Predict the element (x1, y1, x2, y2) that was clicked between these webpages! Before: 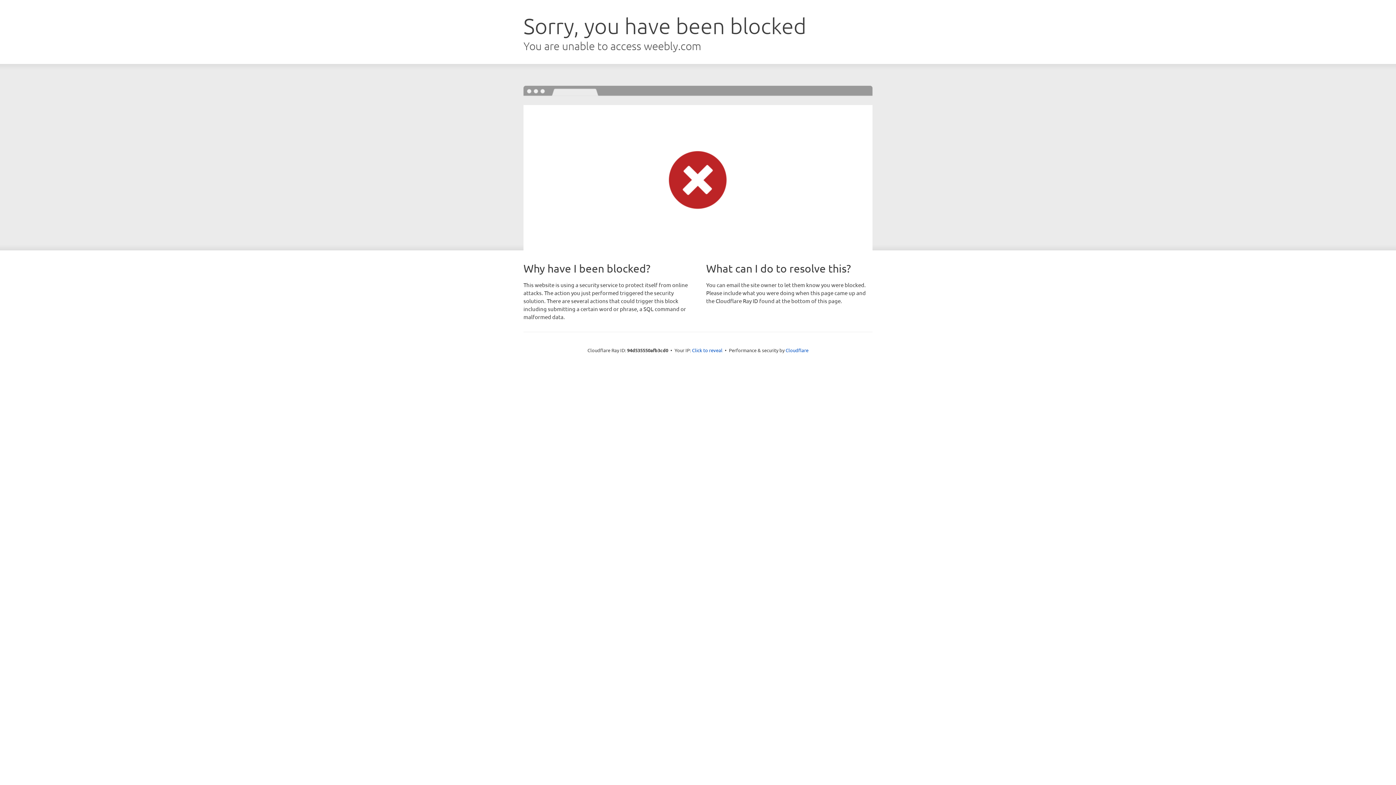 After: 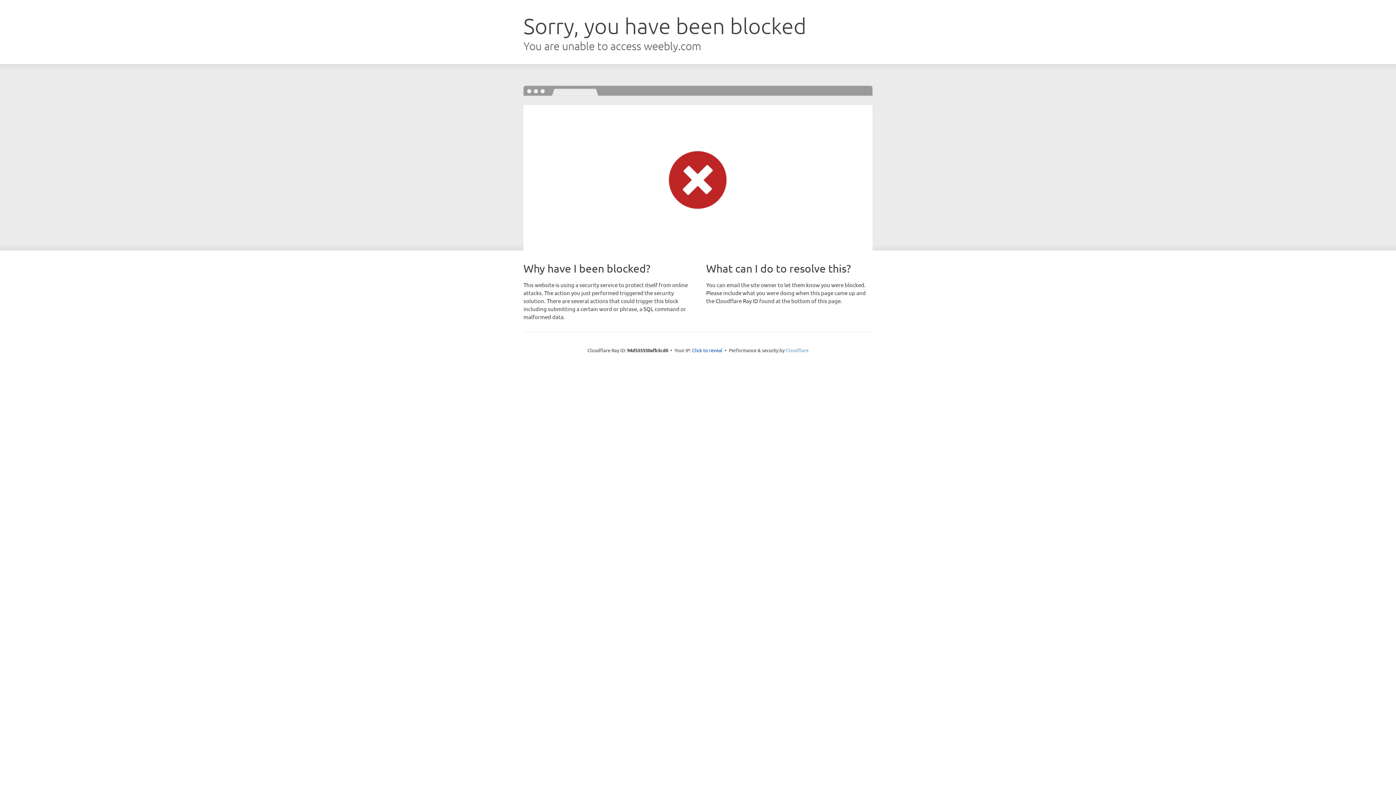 Action: bbox: (785, 347, 808, 353) label: Cloudflare